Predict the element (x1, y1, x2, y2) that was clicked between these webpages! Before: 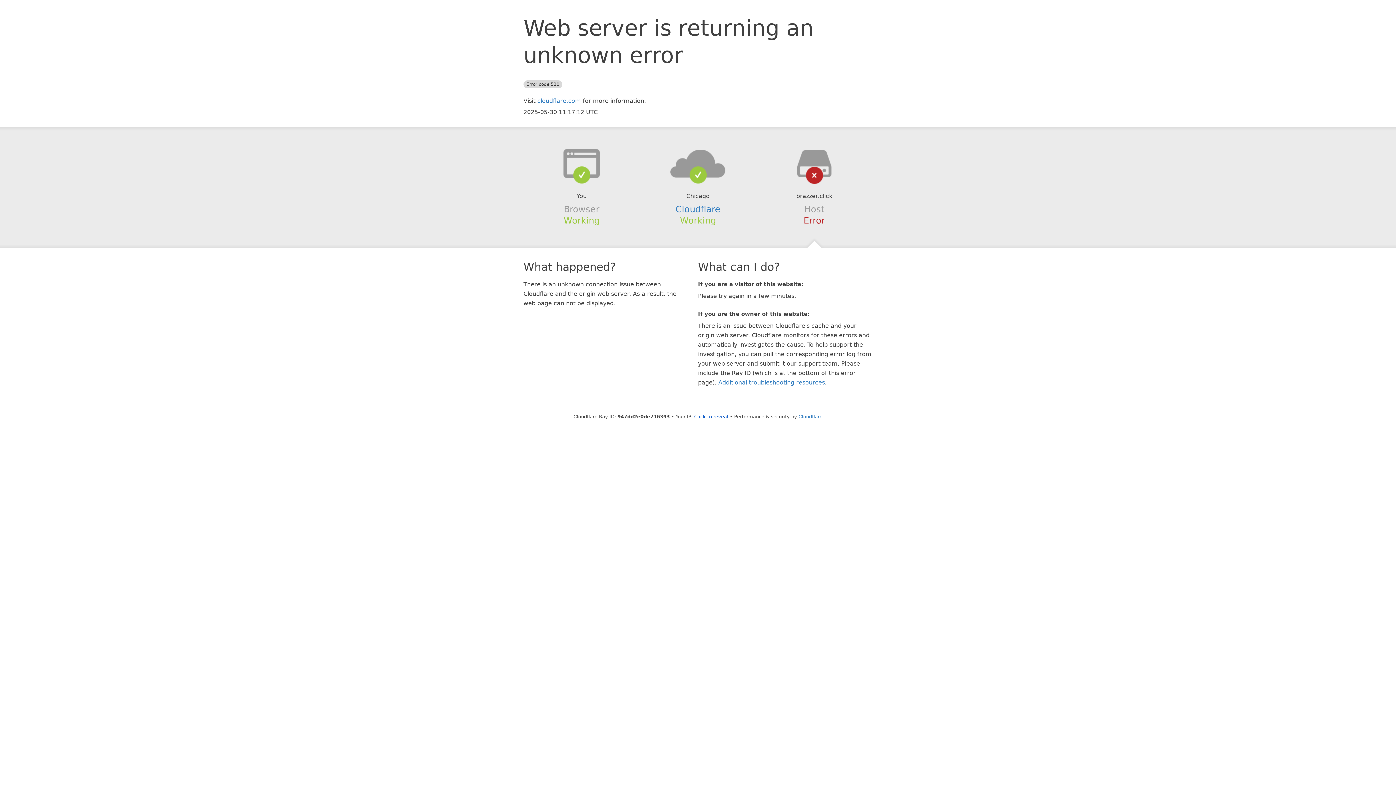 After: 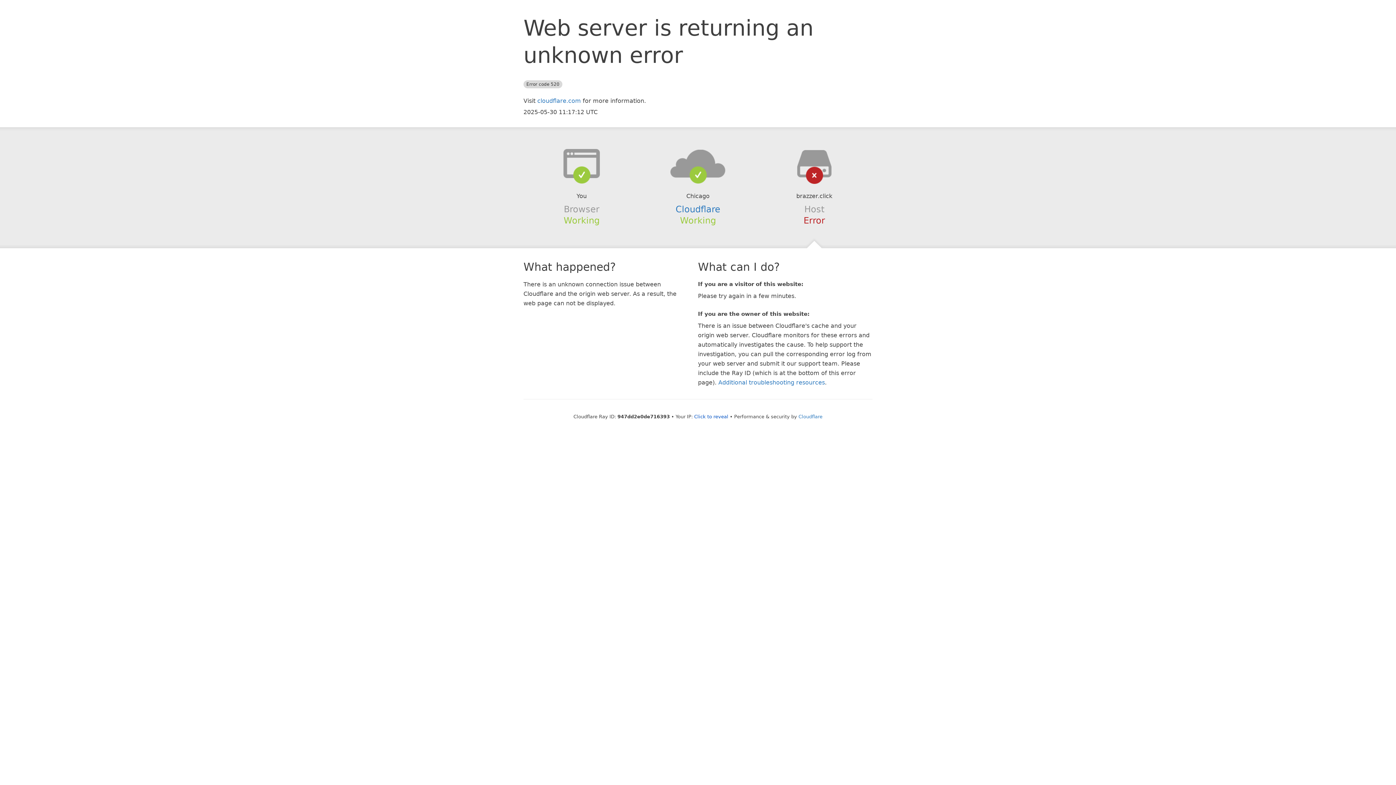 Action: bbox: (639, 148, 756, 178)